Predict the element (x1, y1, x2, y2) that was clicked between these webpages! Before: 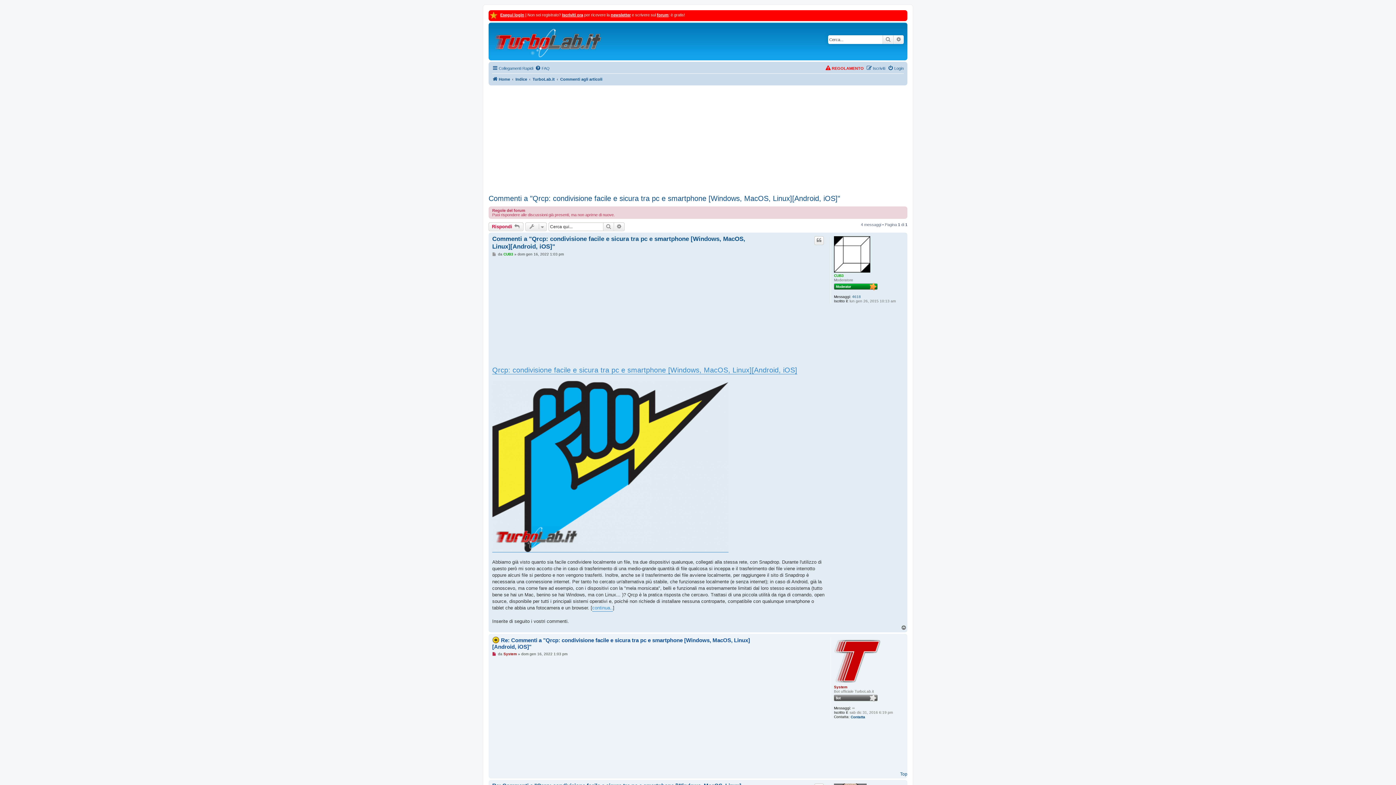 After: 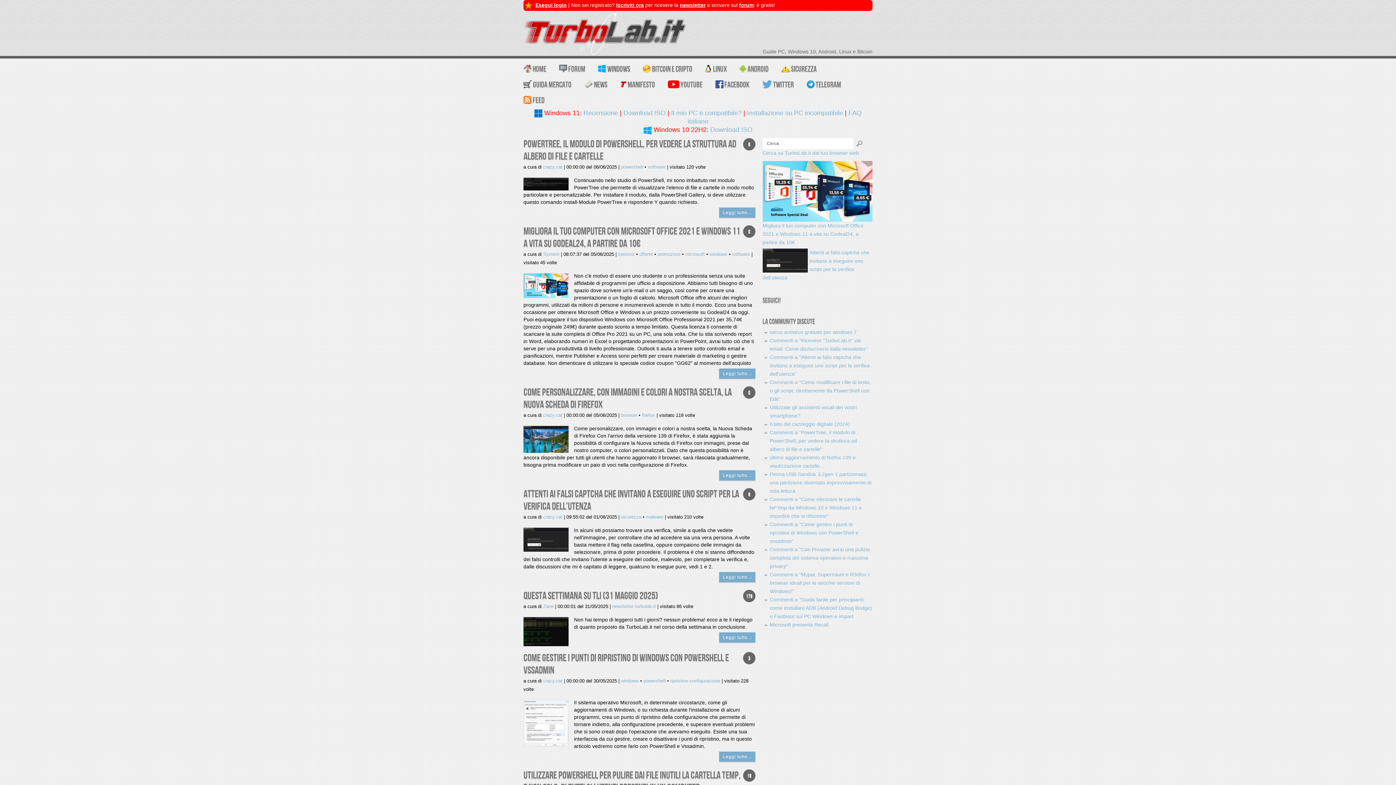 Action: label: Home bbox: (492, 74, 510, 83)